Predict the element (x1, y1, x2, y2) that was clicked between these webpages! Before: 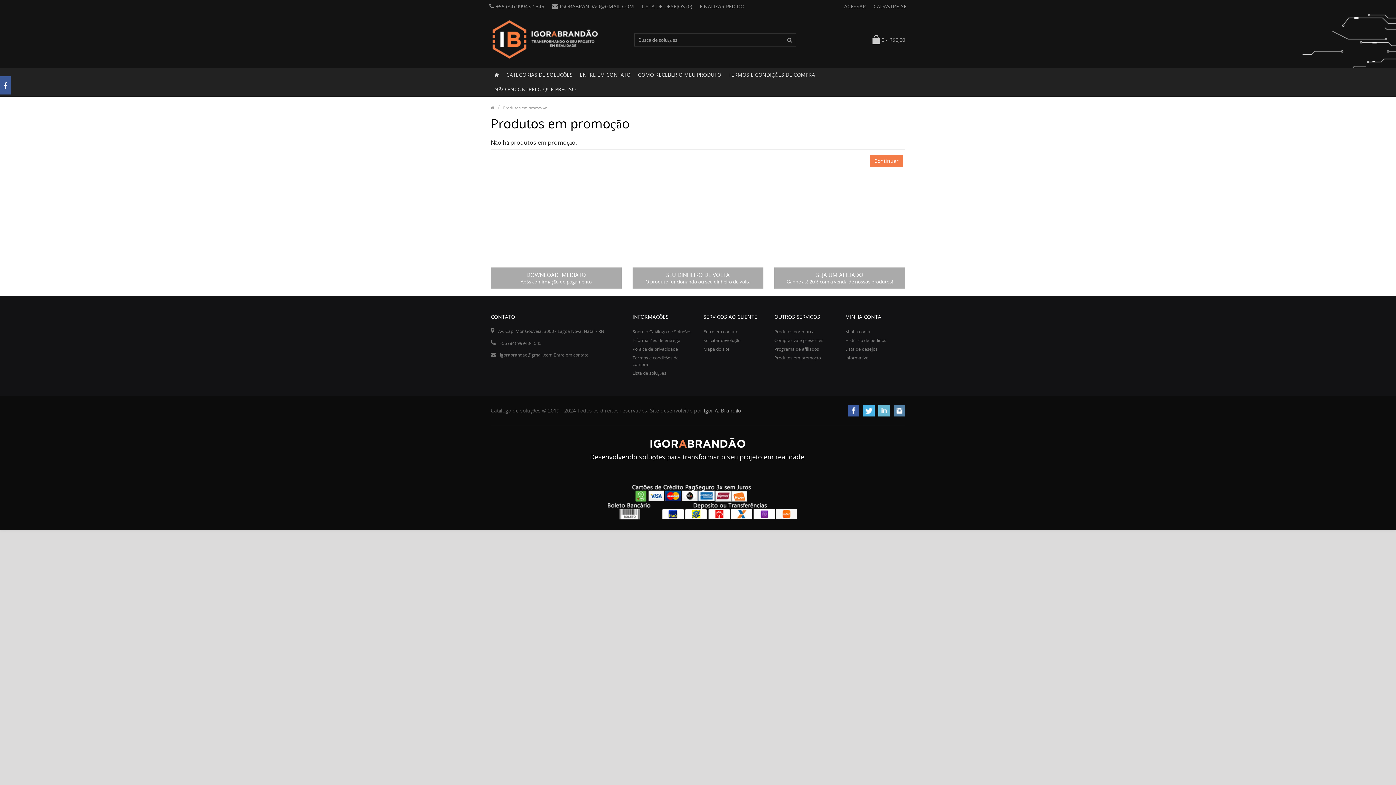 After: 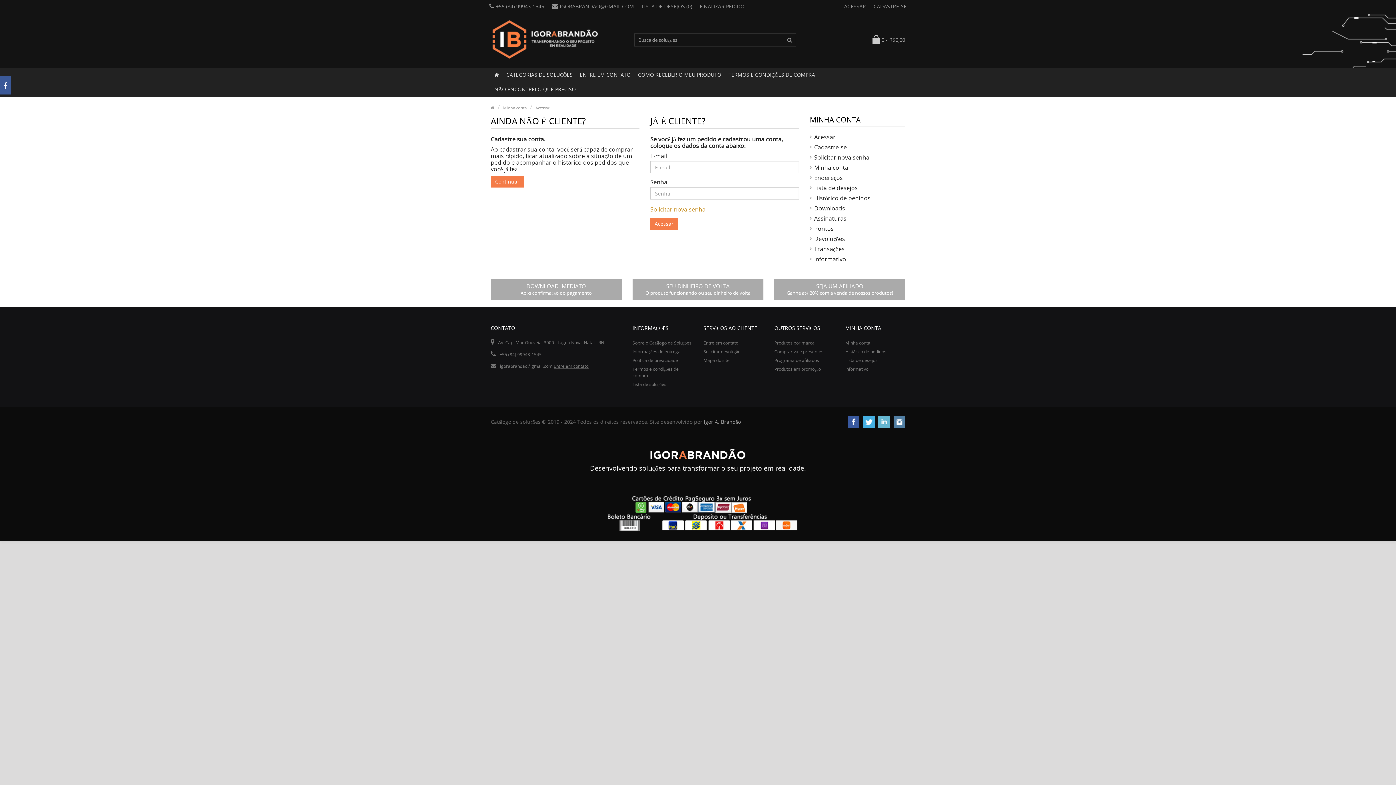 Action: label: LISTA DE DESEJOS (0) bbox: (638, 0, 696, 12)